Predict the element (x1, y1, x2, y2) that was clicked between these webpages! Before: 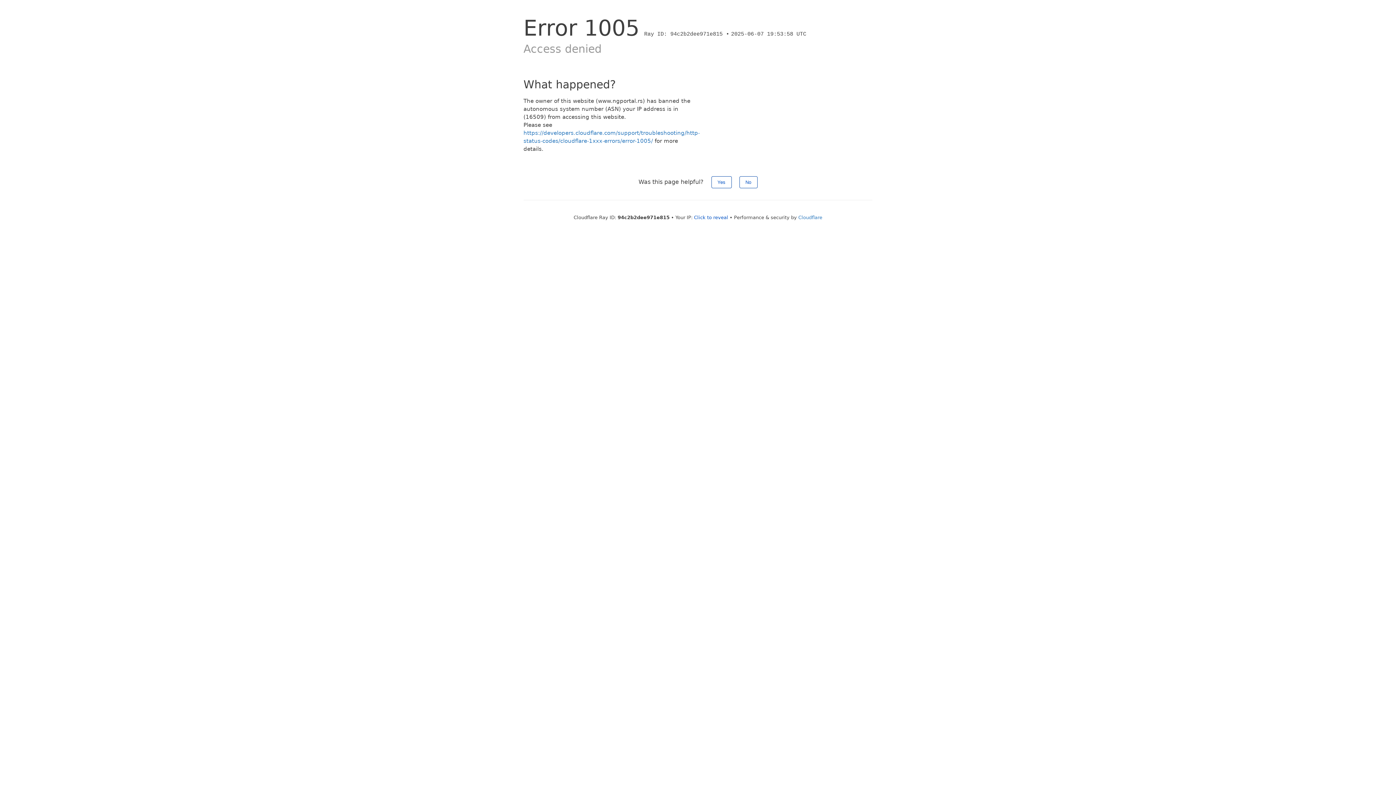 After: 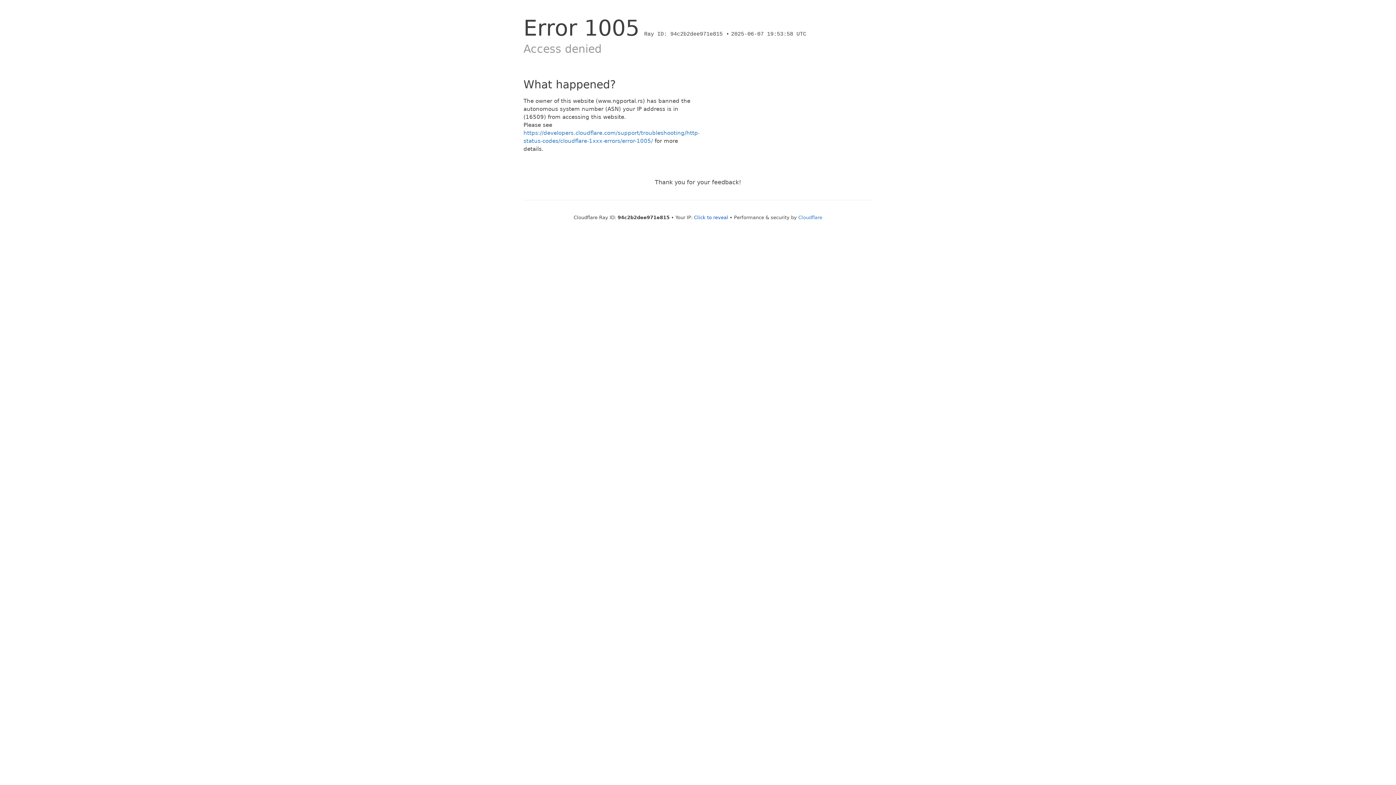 Action: label: Yes bbox: (711, 176, 731, 188)